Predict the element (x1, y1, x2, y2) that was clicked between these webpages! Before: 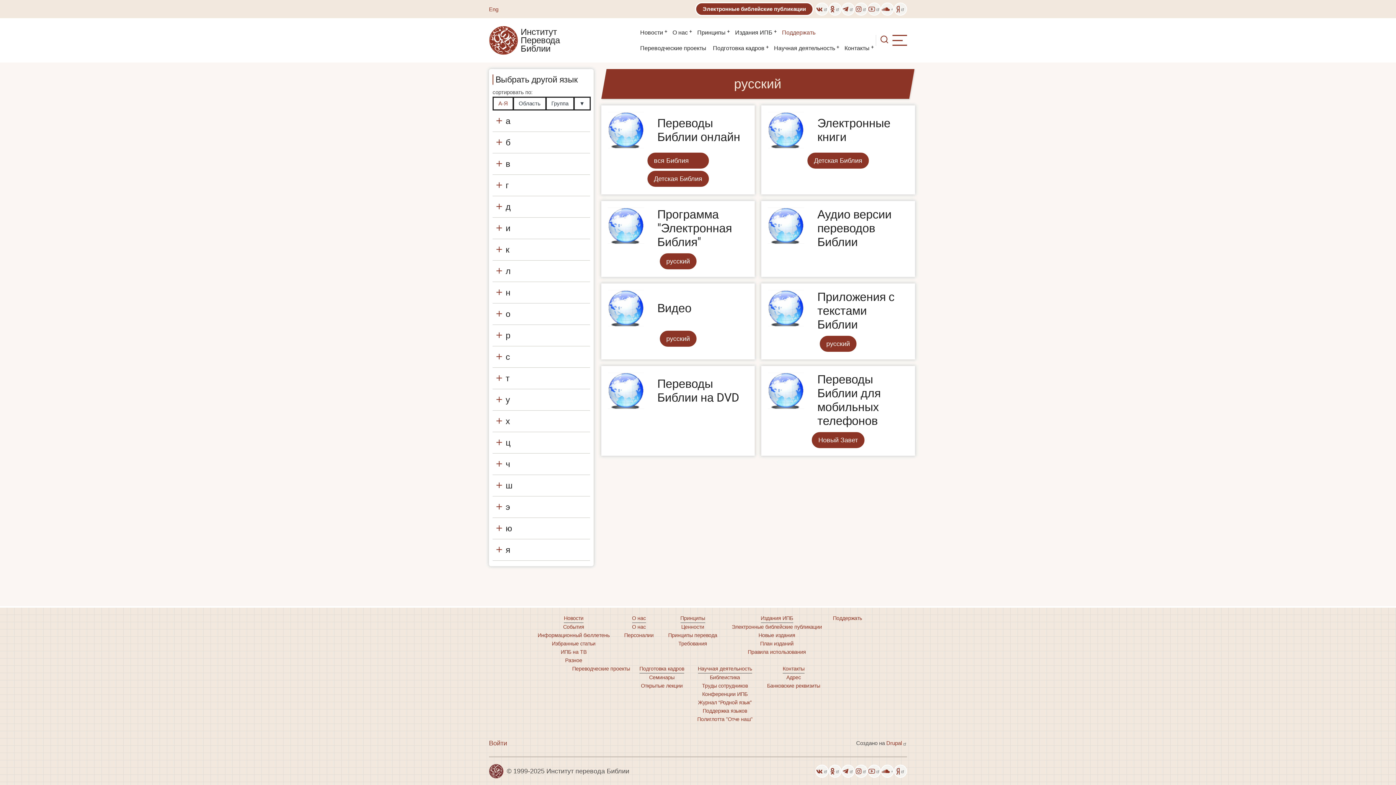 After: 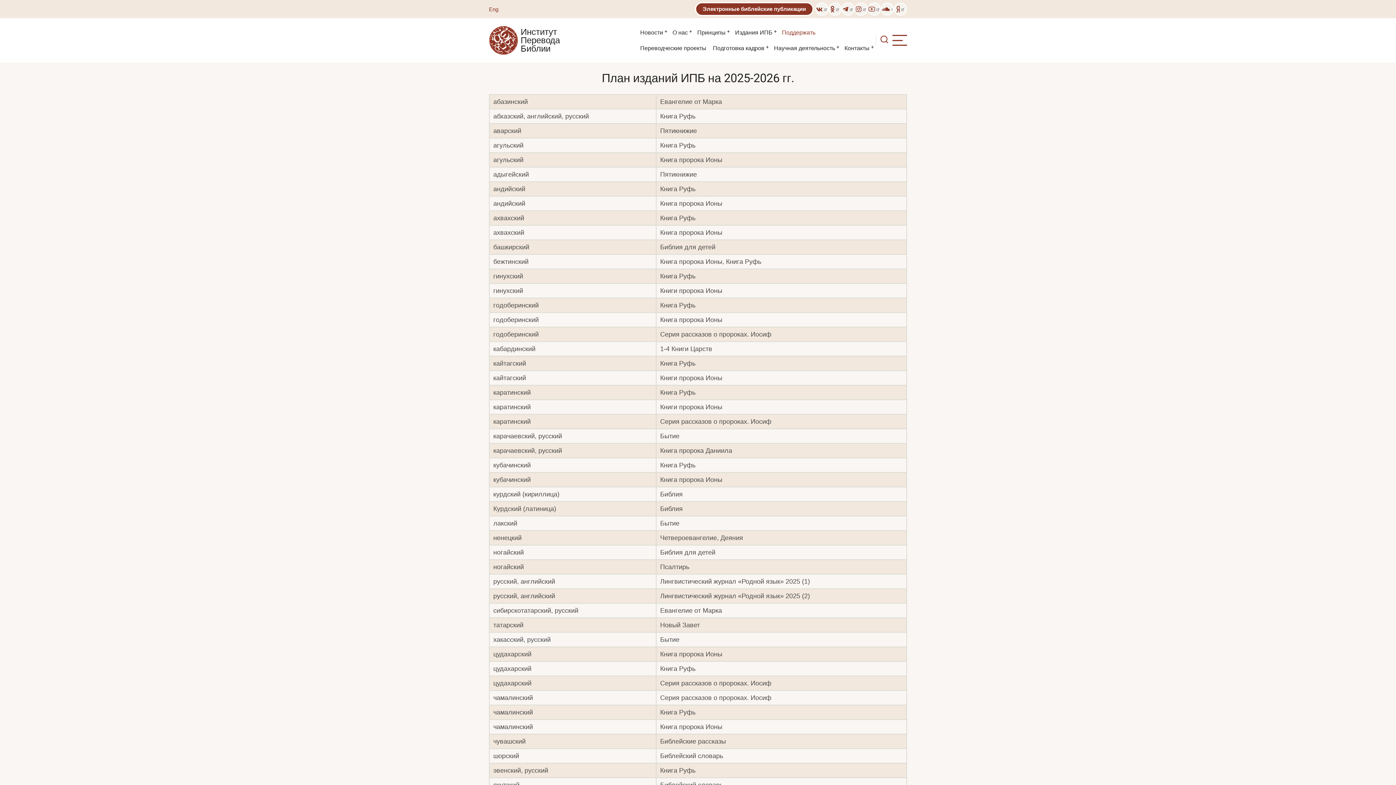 Action: label: План изданий bbox: (760, 640, 793, 648)